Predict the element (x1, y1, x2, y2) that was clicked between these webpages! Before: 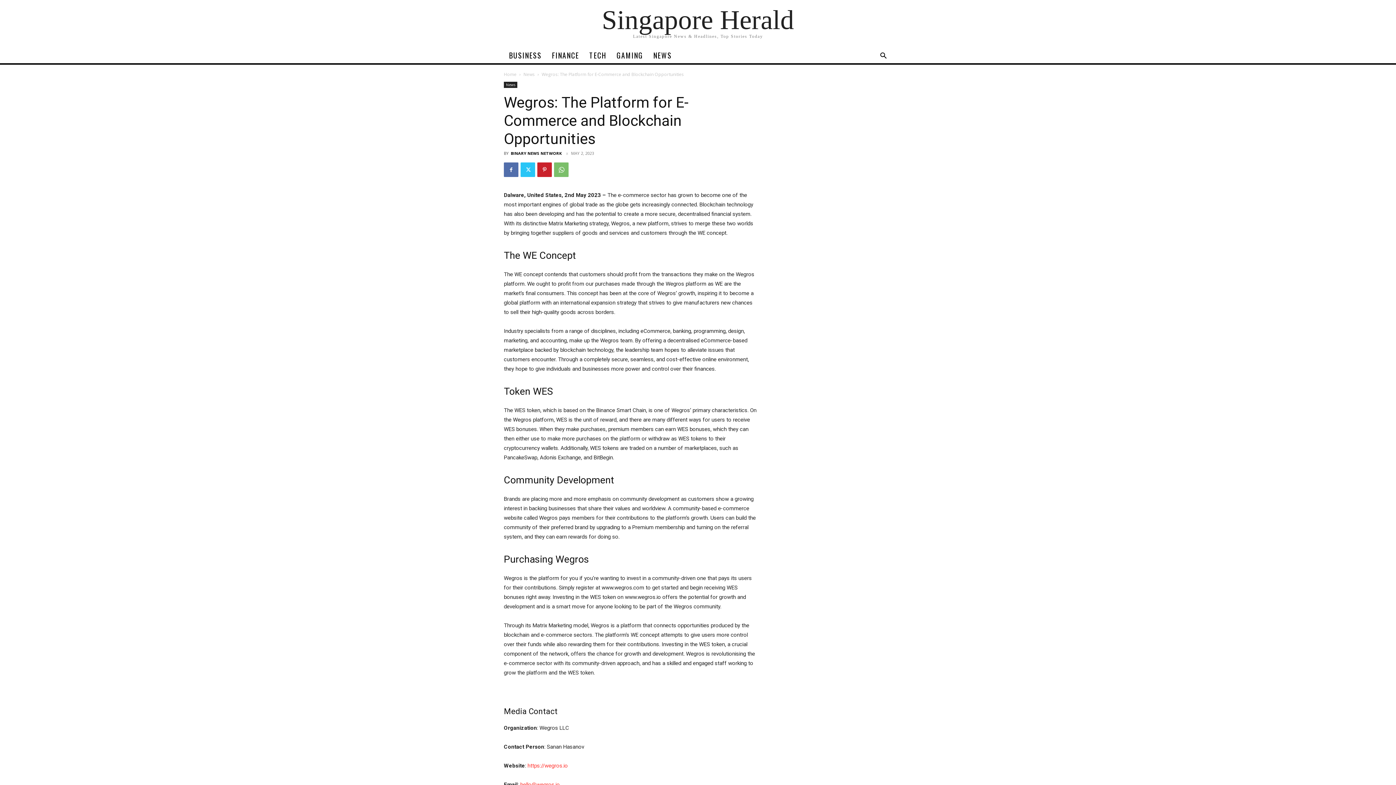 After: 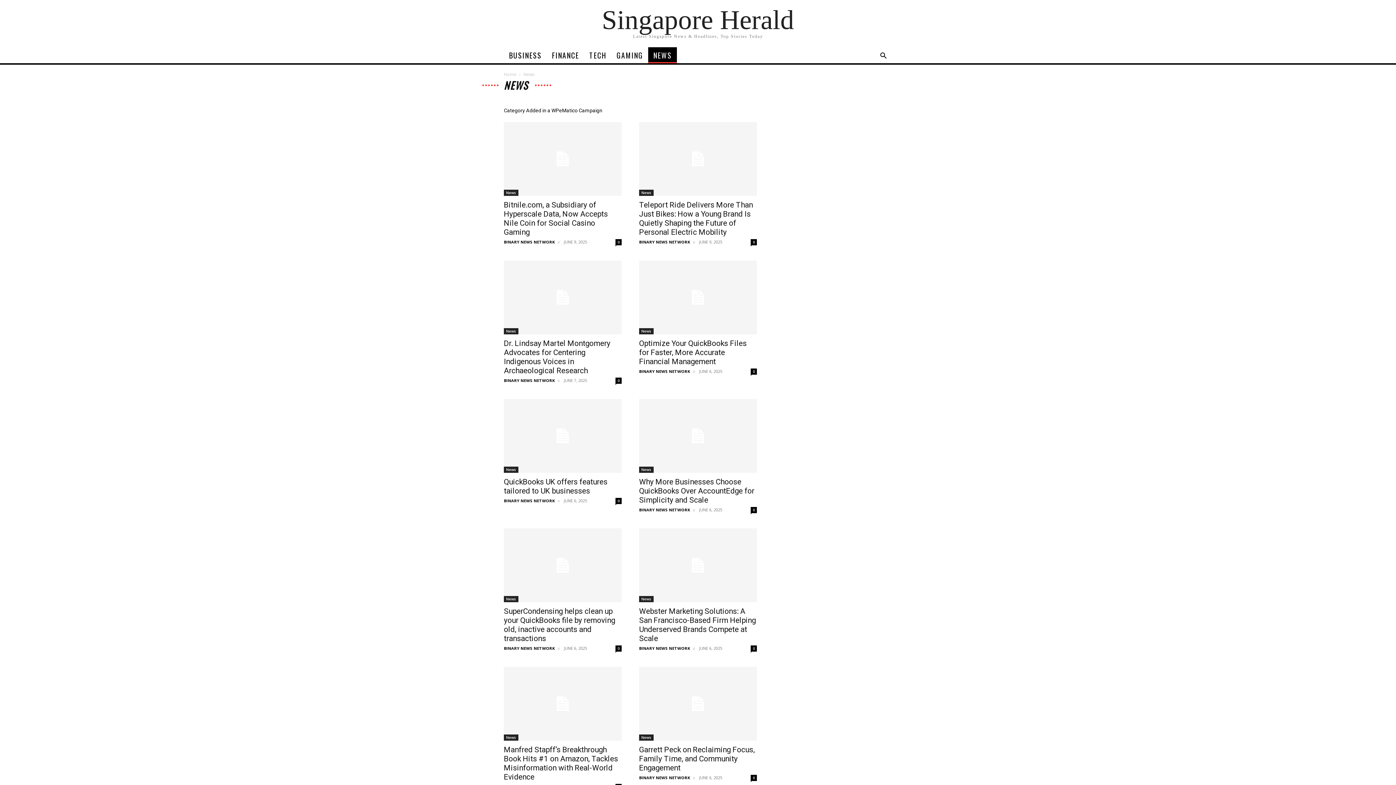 Action: label: News bbox: (523, 71, 534, 77)